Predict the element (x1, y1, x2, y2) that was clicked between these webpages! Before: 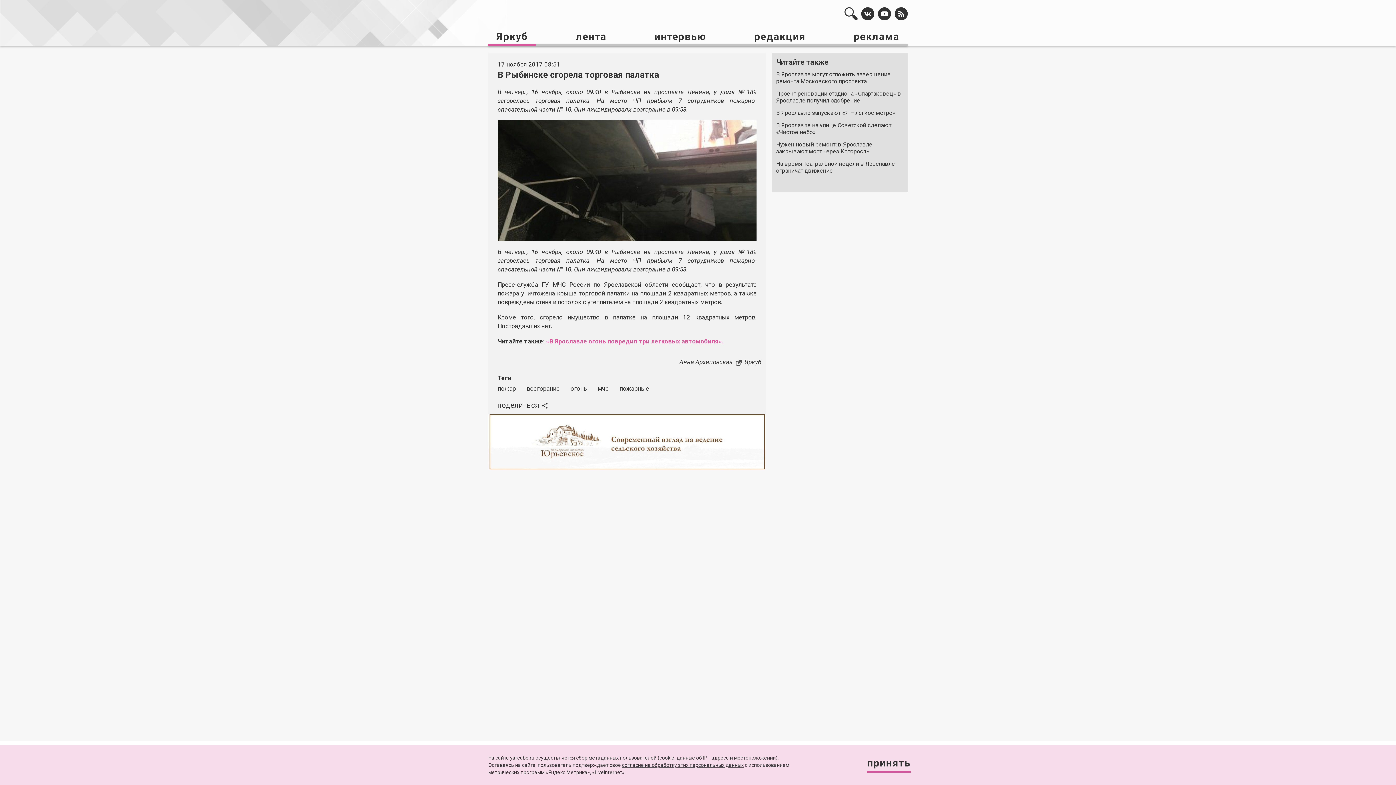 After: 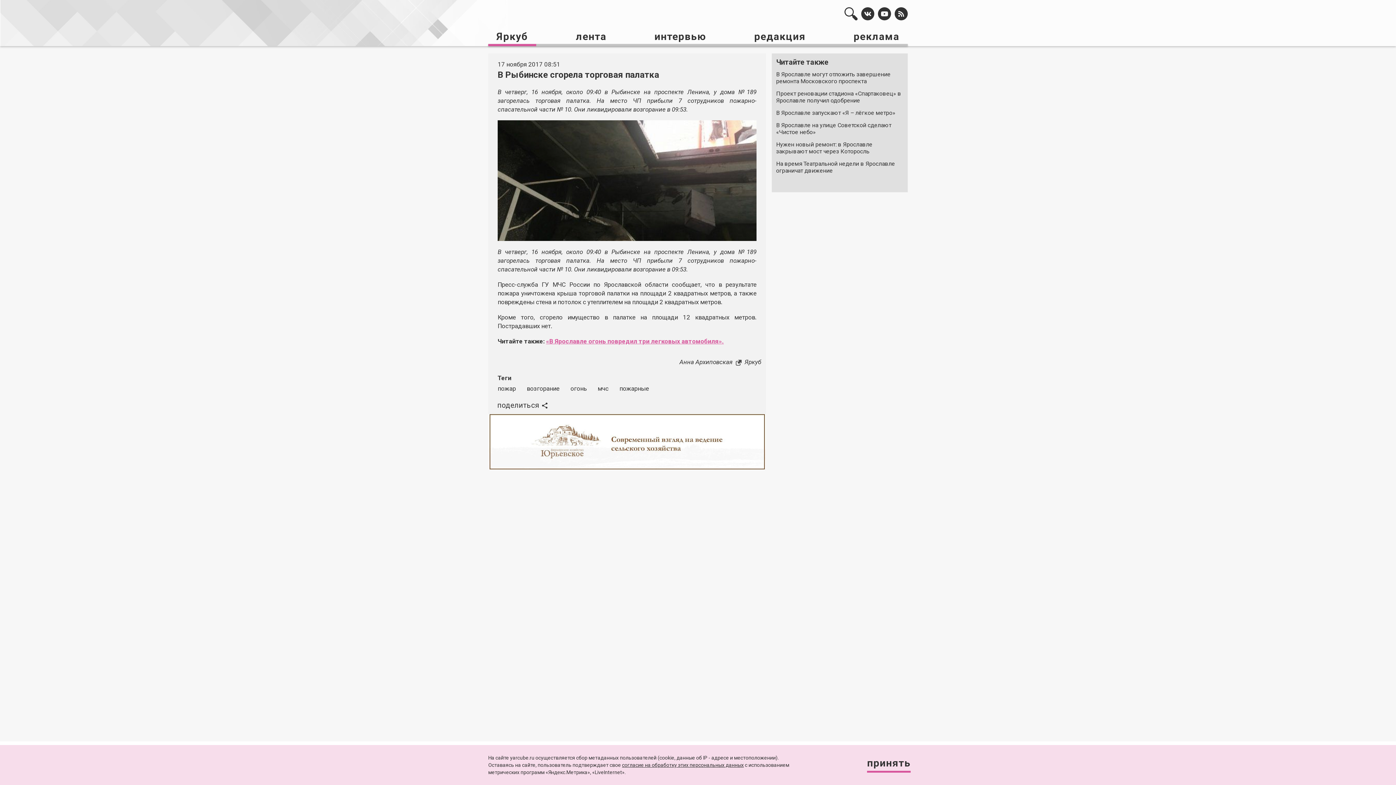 Action: label: Реклама
Закрыть bbox: (488, 414, 766, 469)